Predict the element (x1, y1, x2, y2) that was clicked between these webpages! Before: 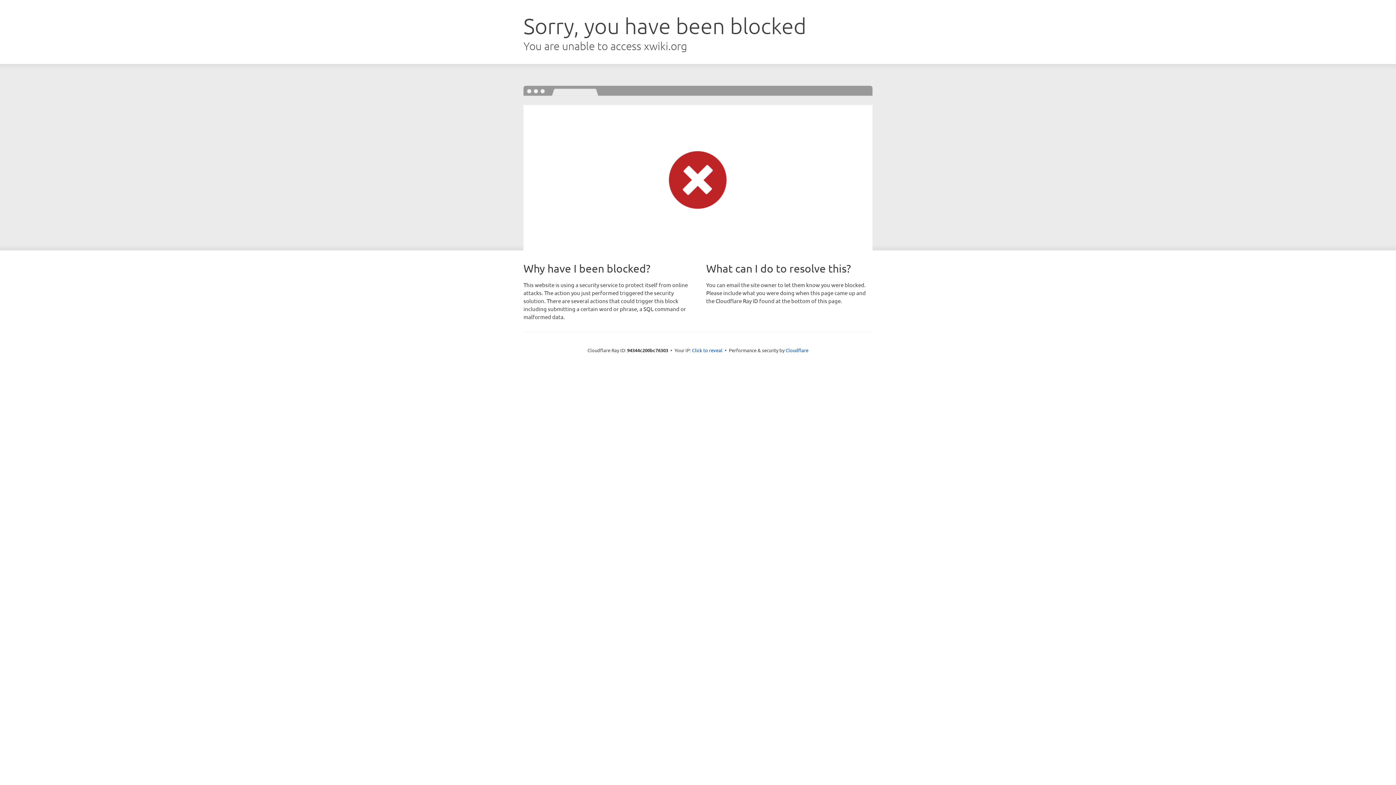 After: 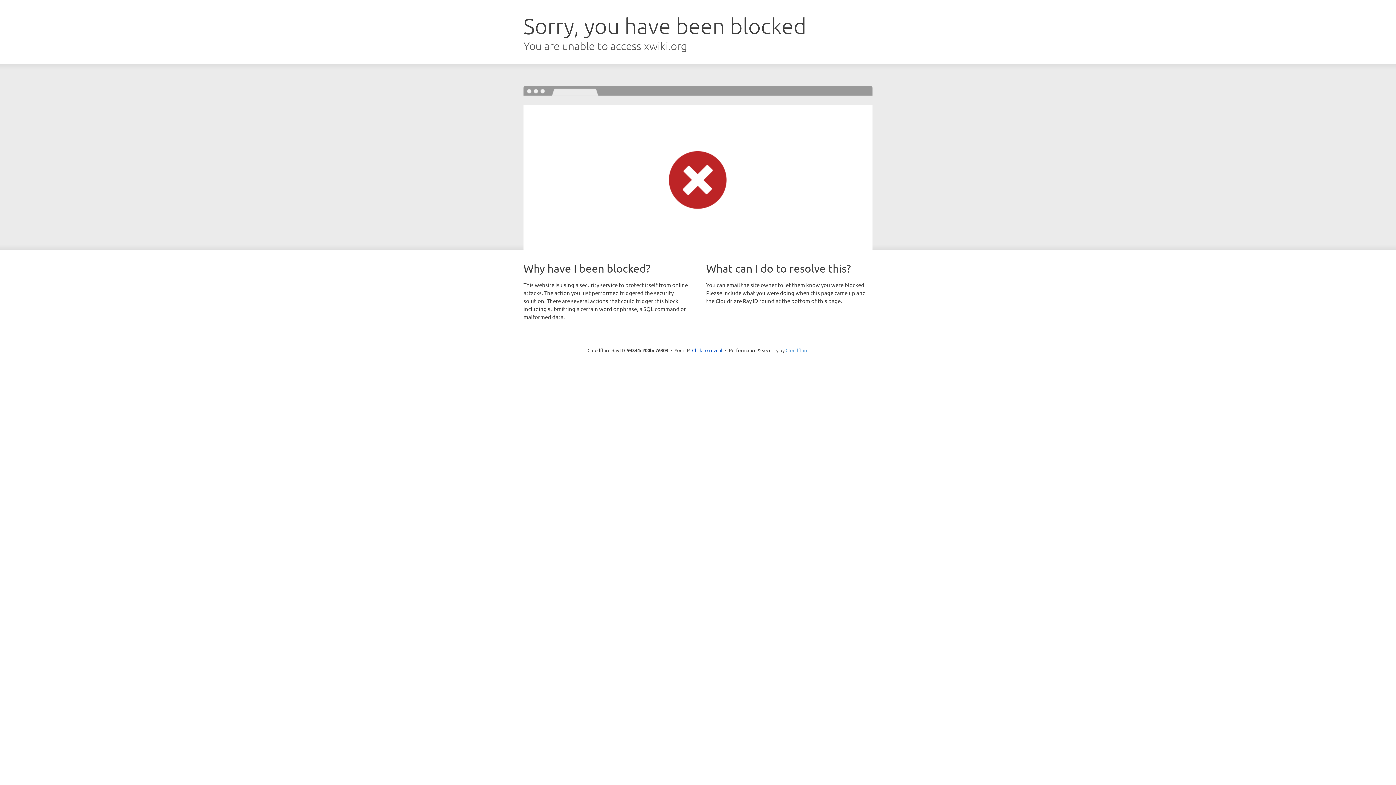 Action: bbox: (785, 347, 808, 353) label: Cloudflare